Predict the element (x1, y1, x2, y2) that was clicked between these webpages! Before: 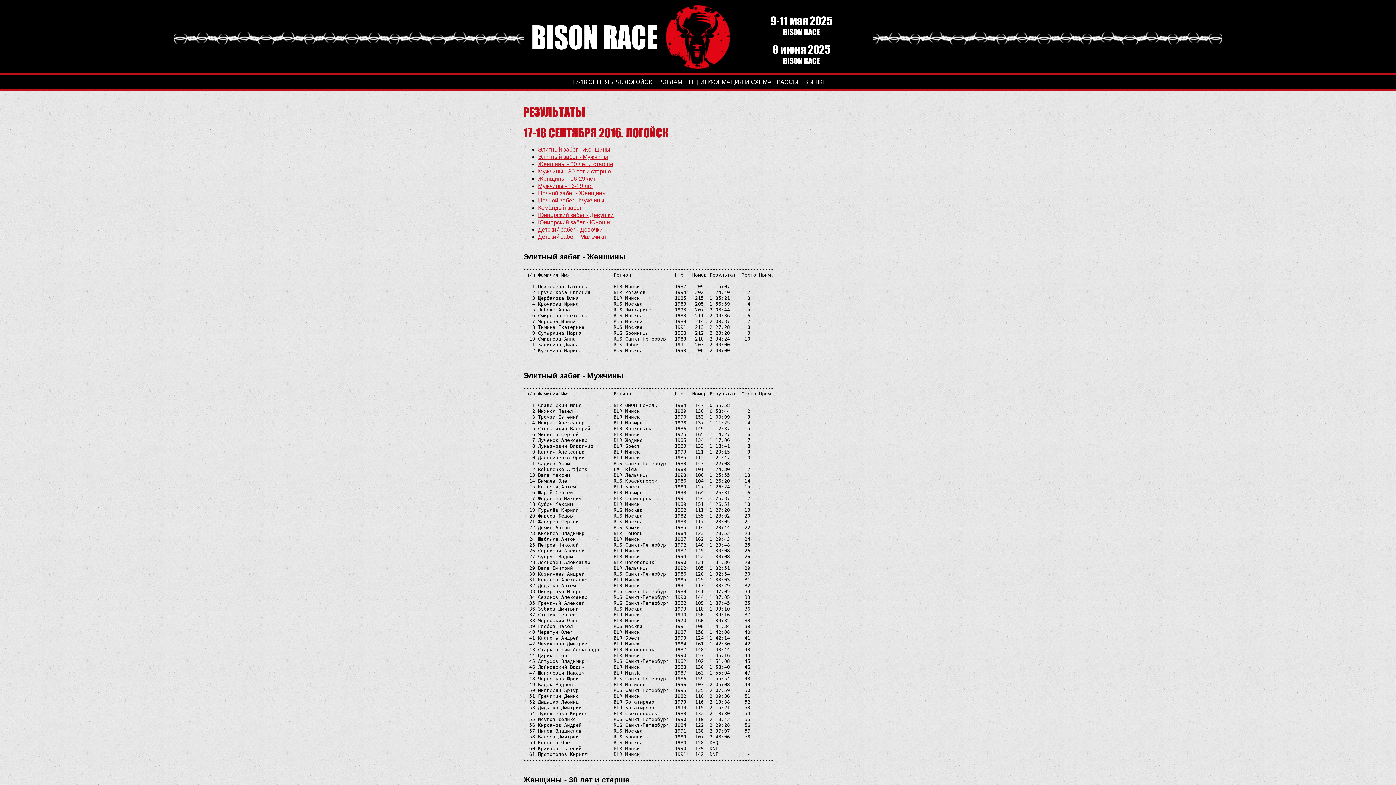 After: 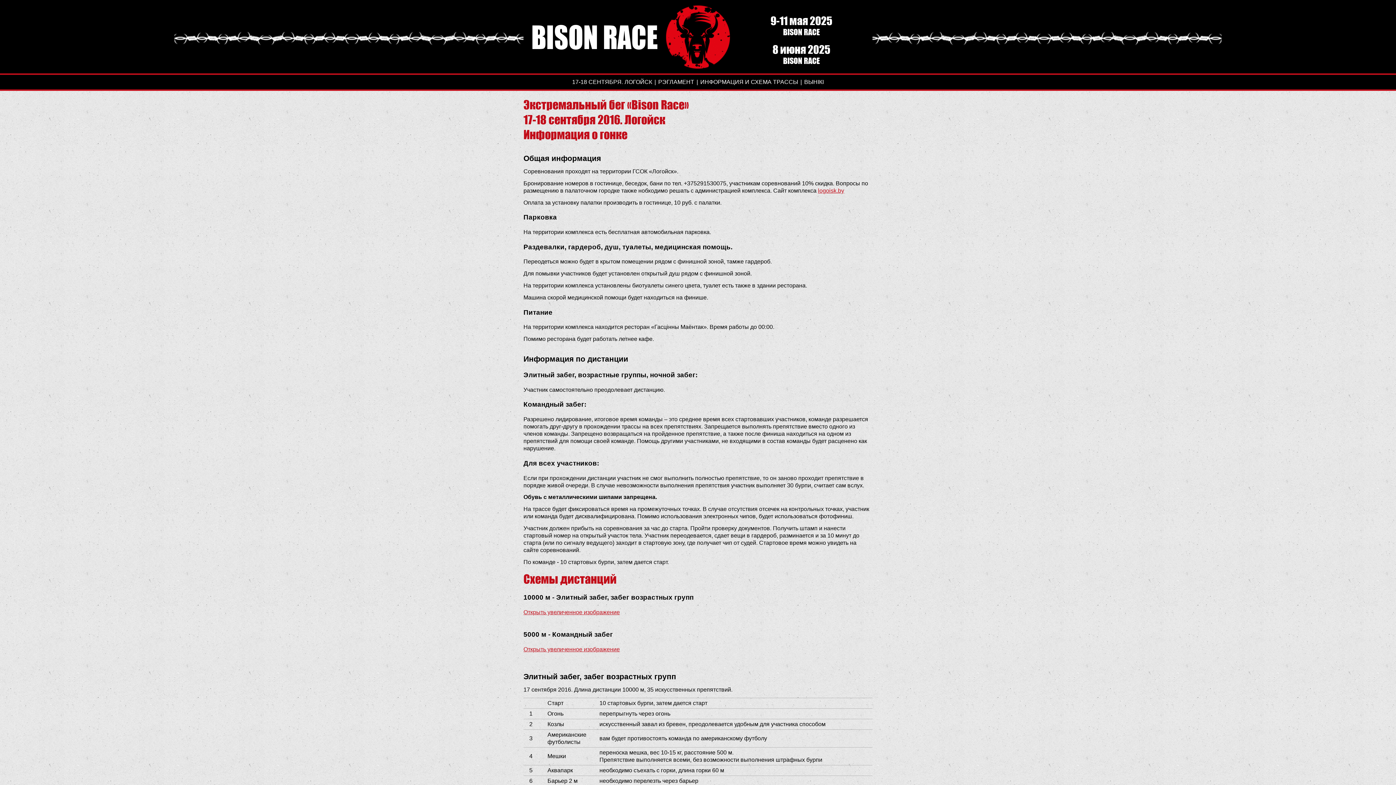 Action: label: ИНФОРМАЦИЯ И СХЕМА ТРАССЫ bbox: (700, 78, 798, 85)